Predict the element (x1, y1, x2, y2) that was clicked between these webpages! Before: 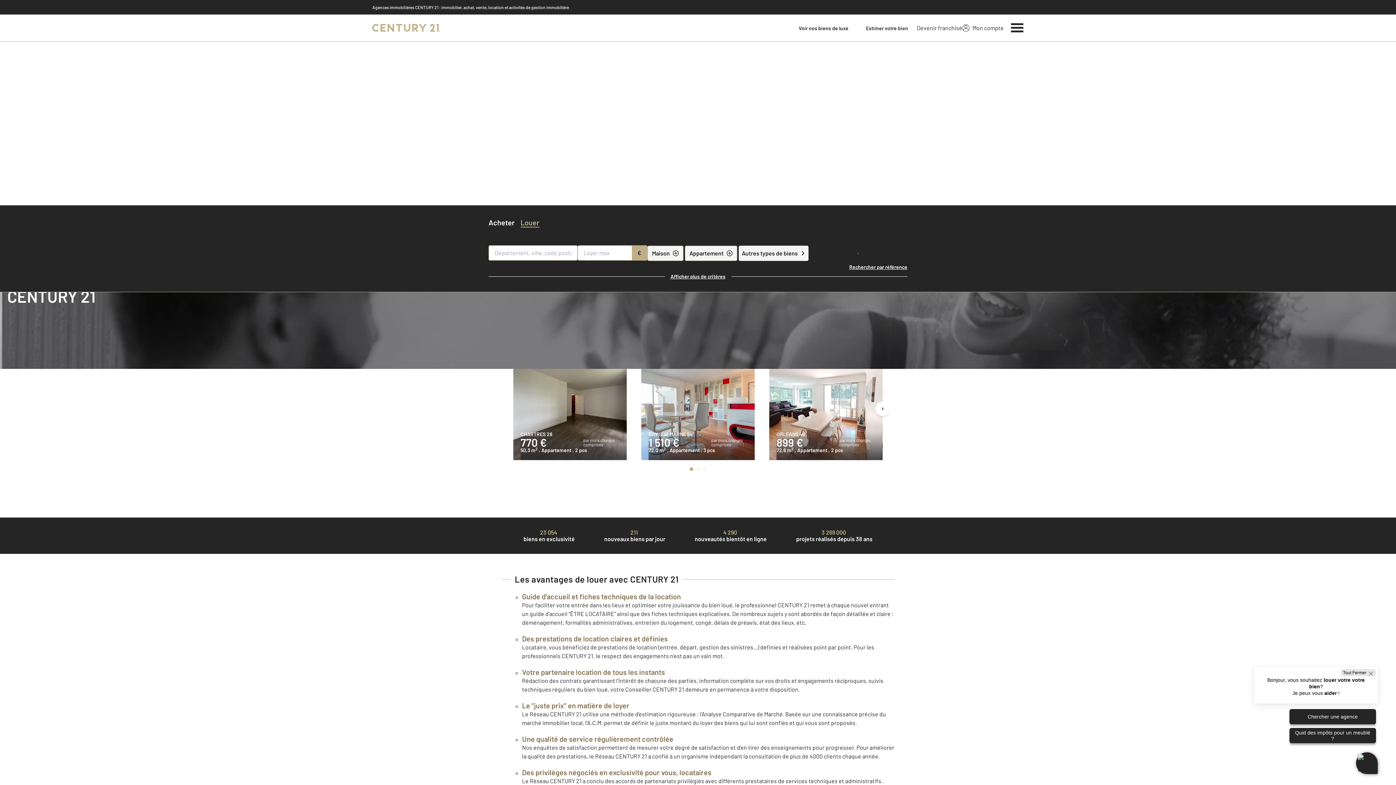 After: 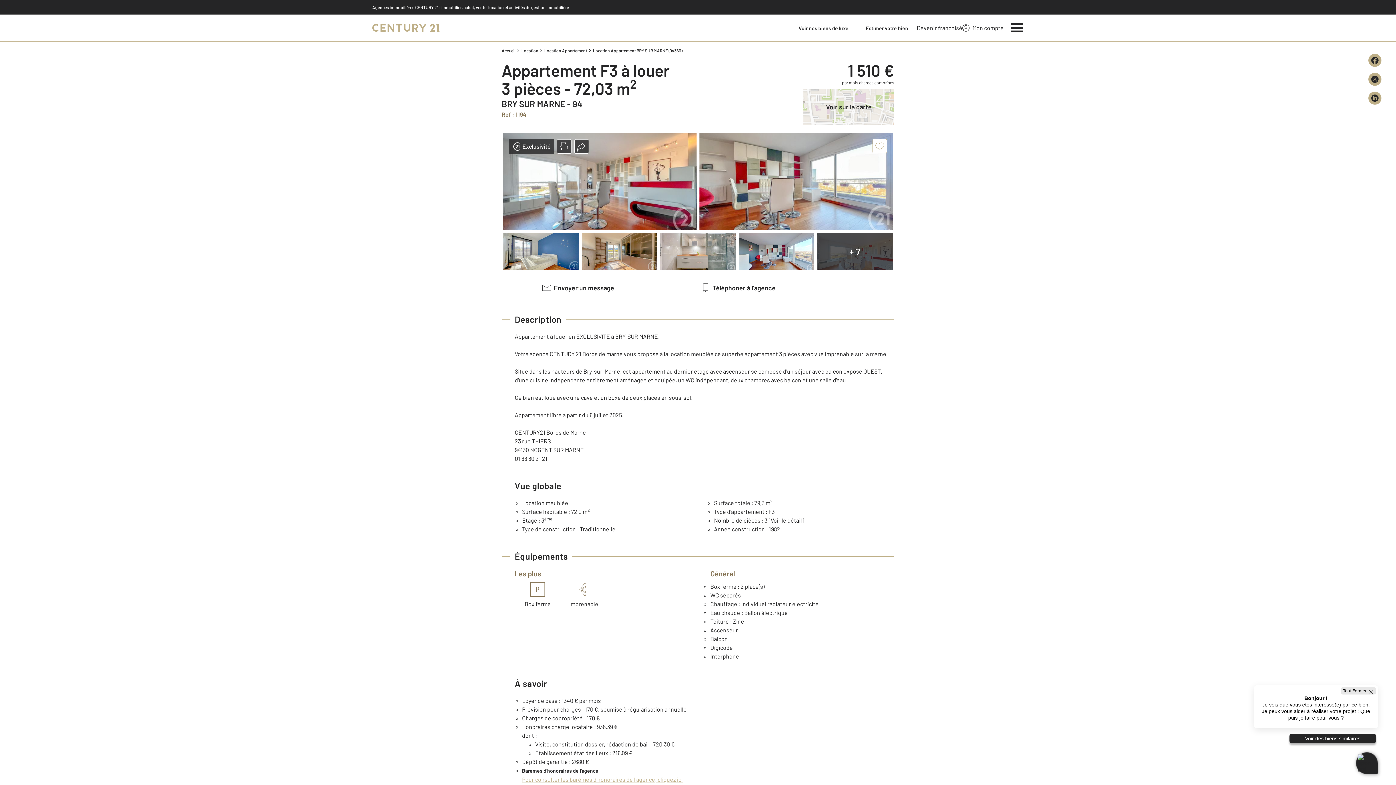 Action: bbox: (641, 346, 754, 460) label: Exclusivité
BRY SUR MARNE 94
1 510 €
par mois charges comprises
72,0 m2 , Appartement , 3 pcs